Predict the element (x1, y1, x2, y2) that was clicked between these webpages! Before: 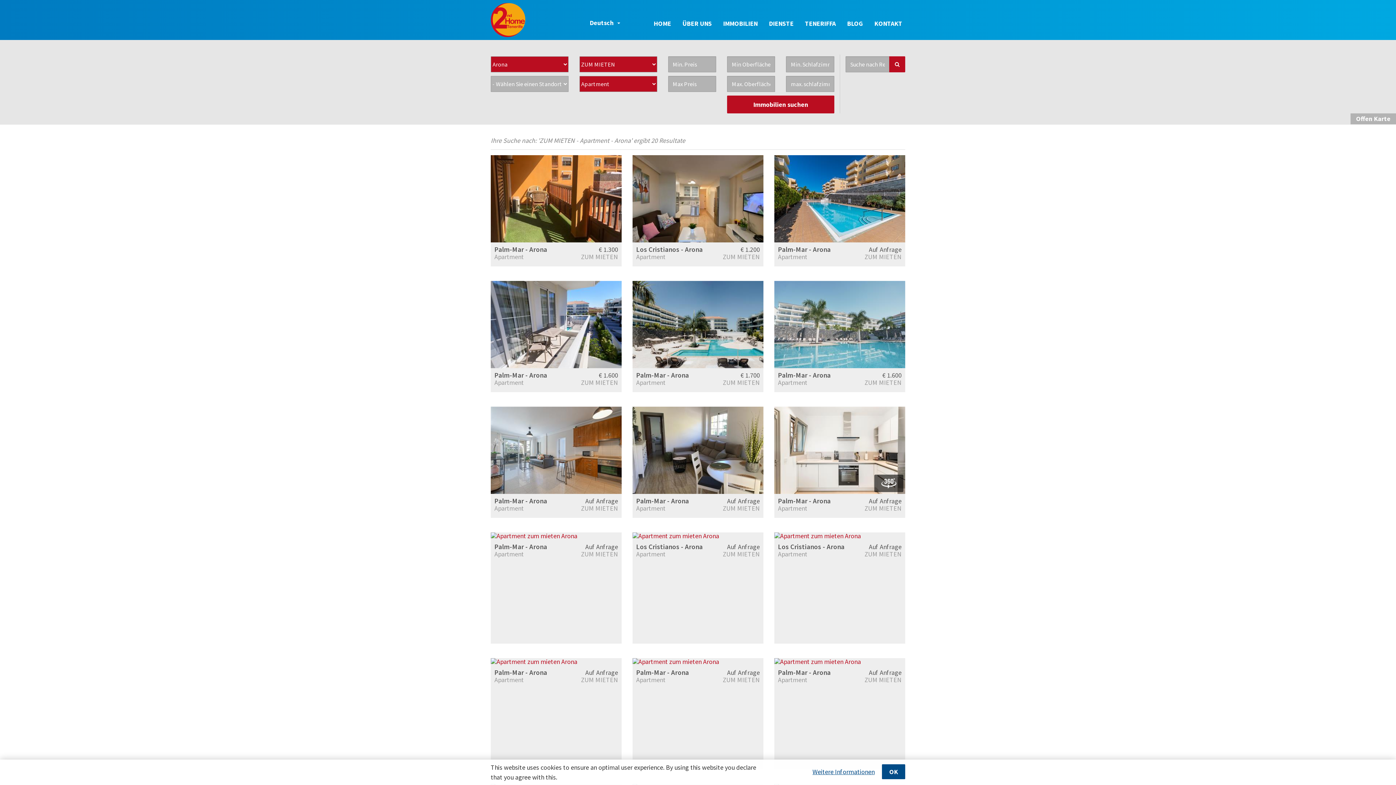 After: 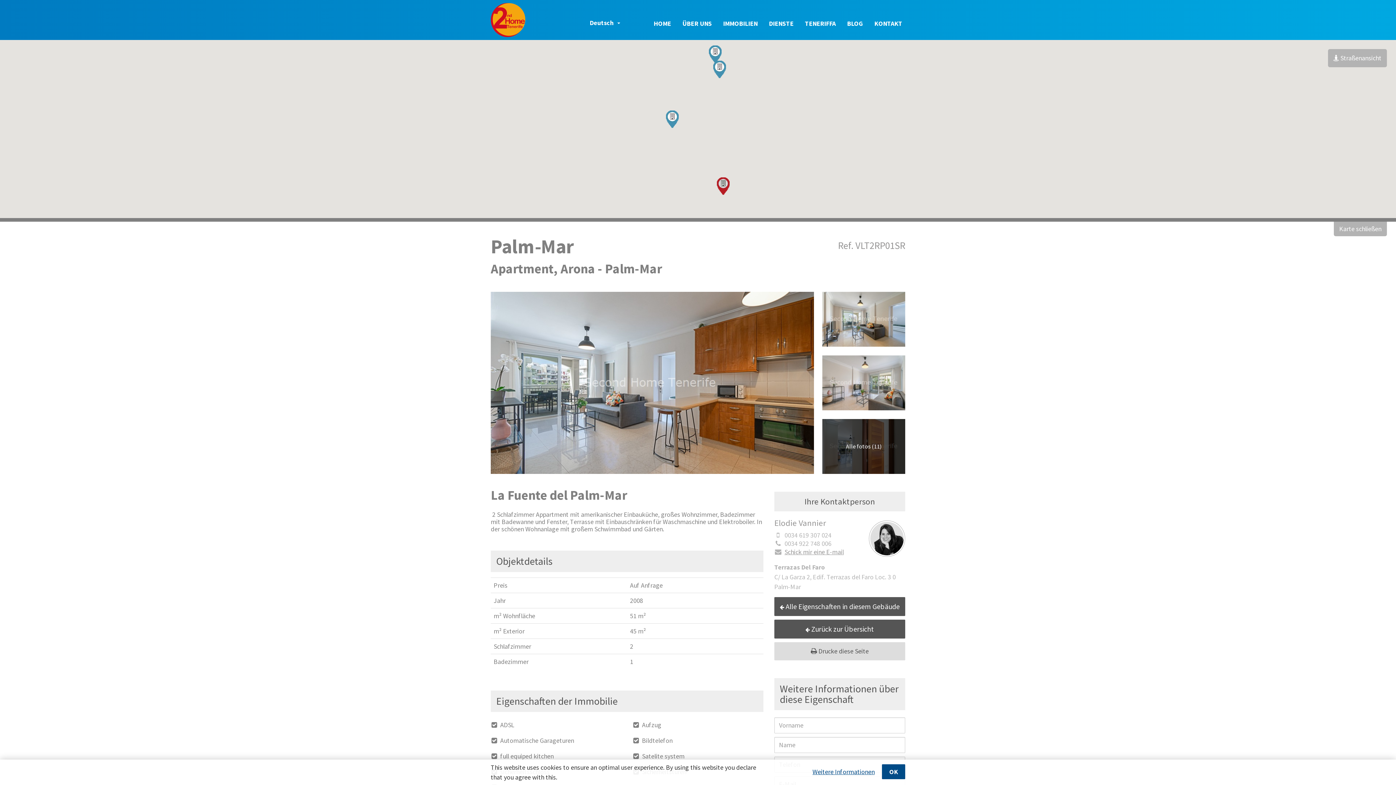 Action: label: + bbox: (490, 406, 621, 494)